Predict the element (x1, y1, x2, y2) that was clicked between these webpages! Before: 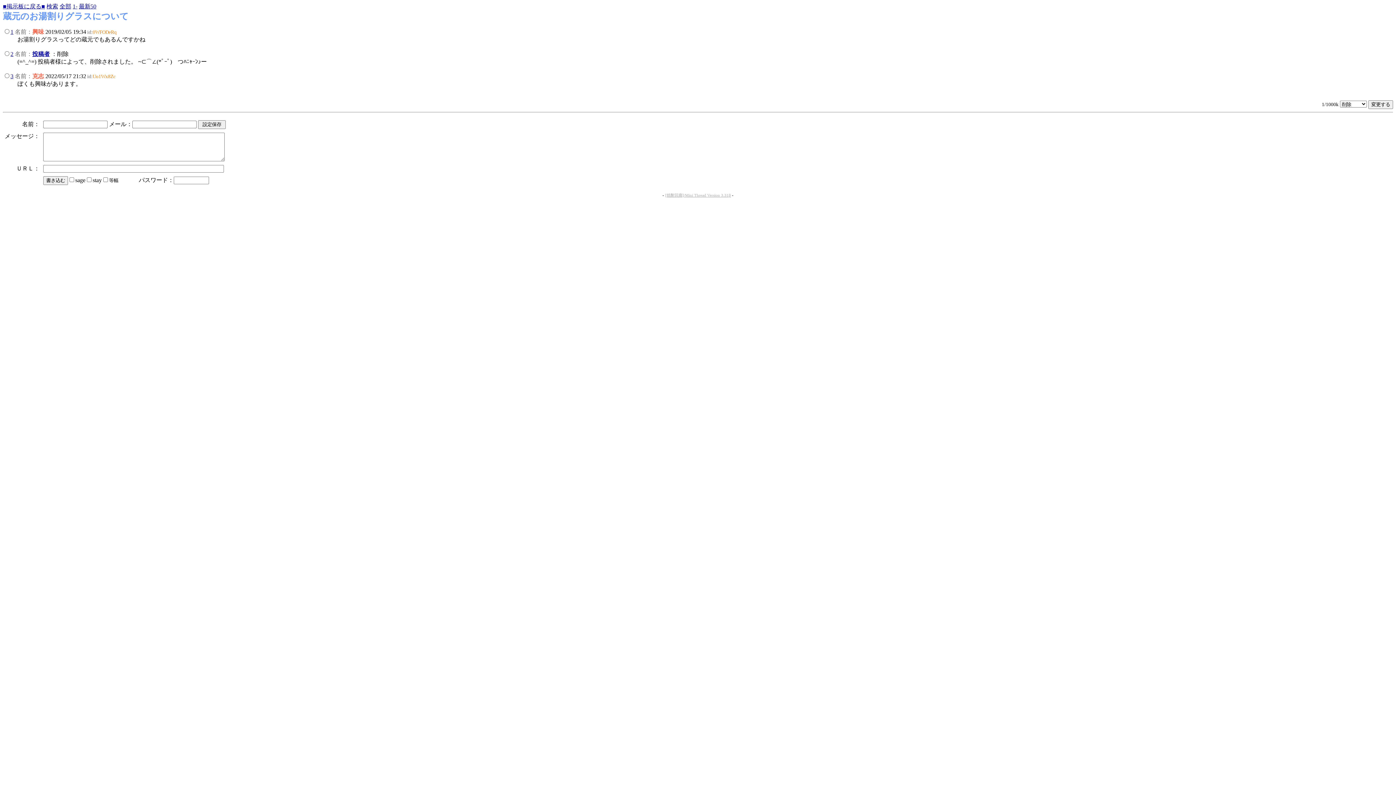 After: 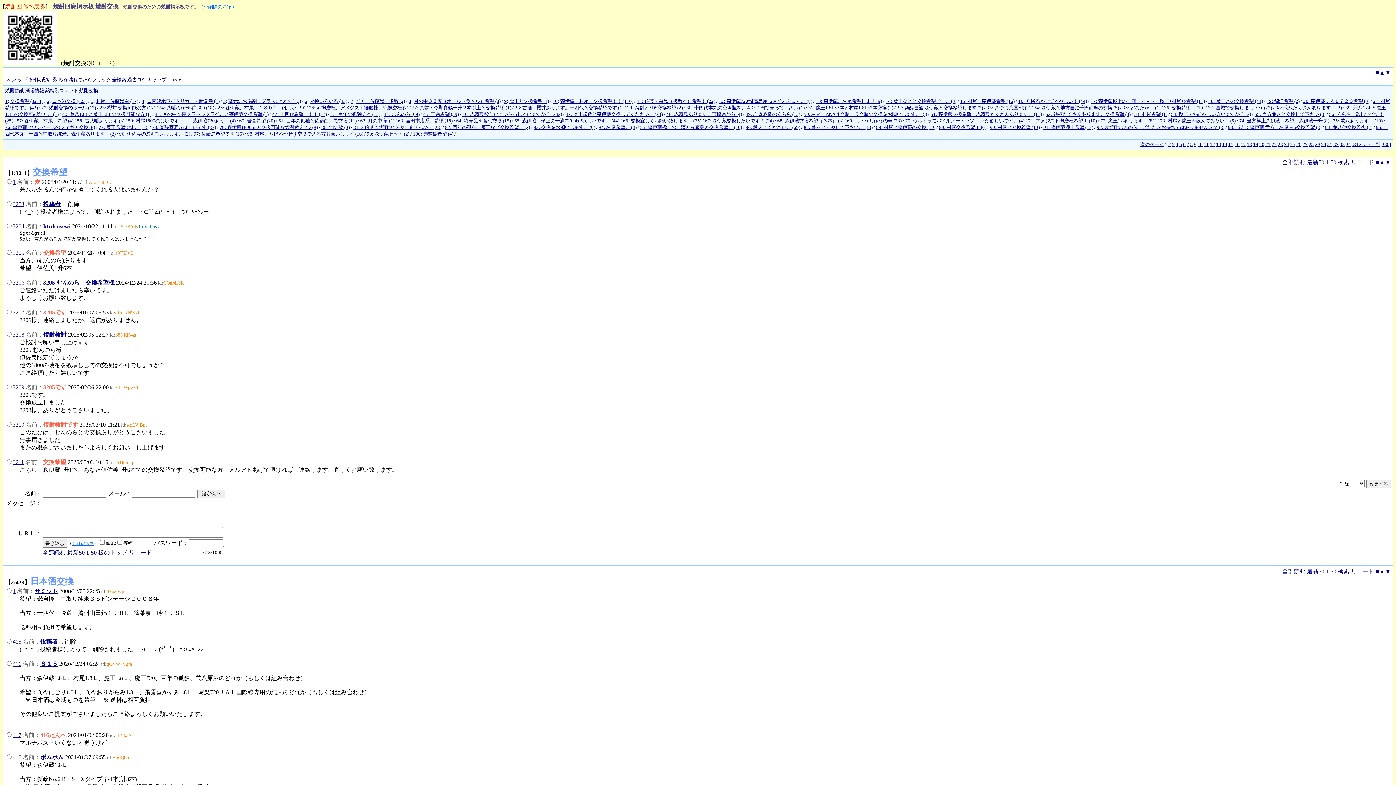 Action: label: ■掲示板に戻る■ bbox: (2, 3, 45, 9)